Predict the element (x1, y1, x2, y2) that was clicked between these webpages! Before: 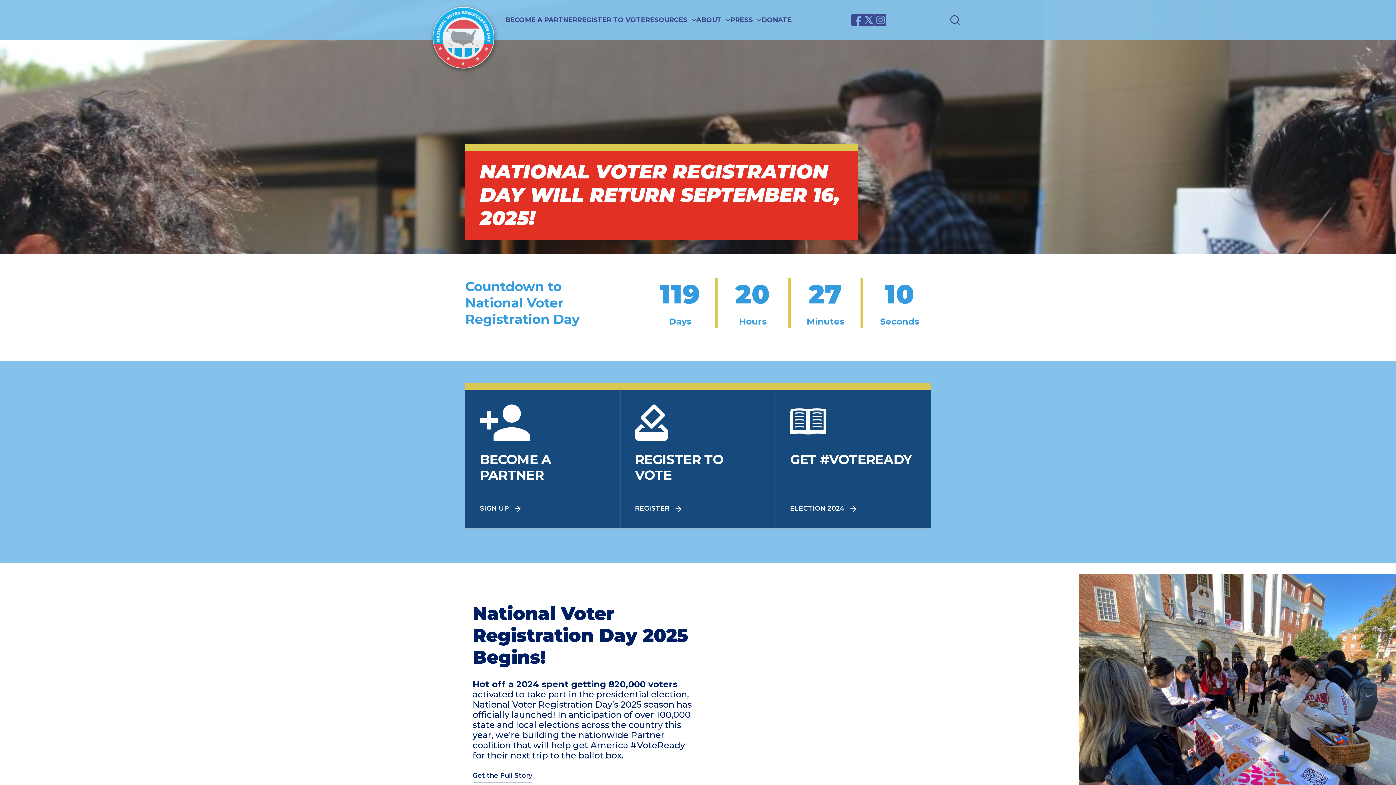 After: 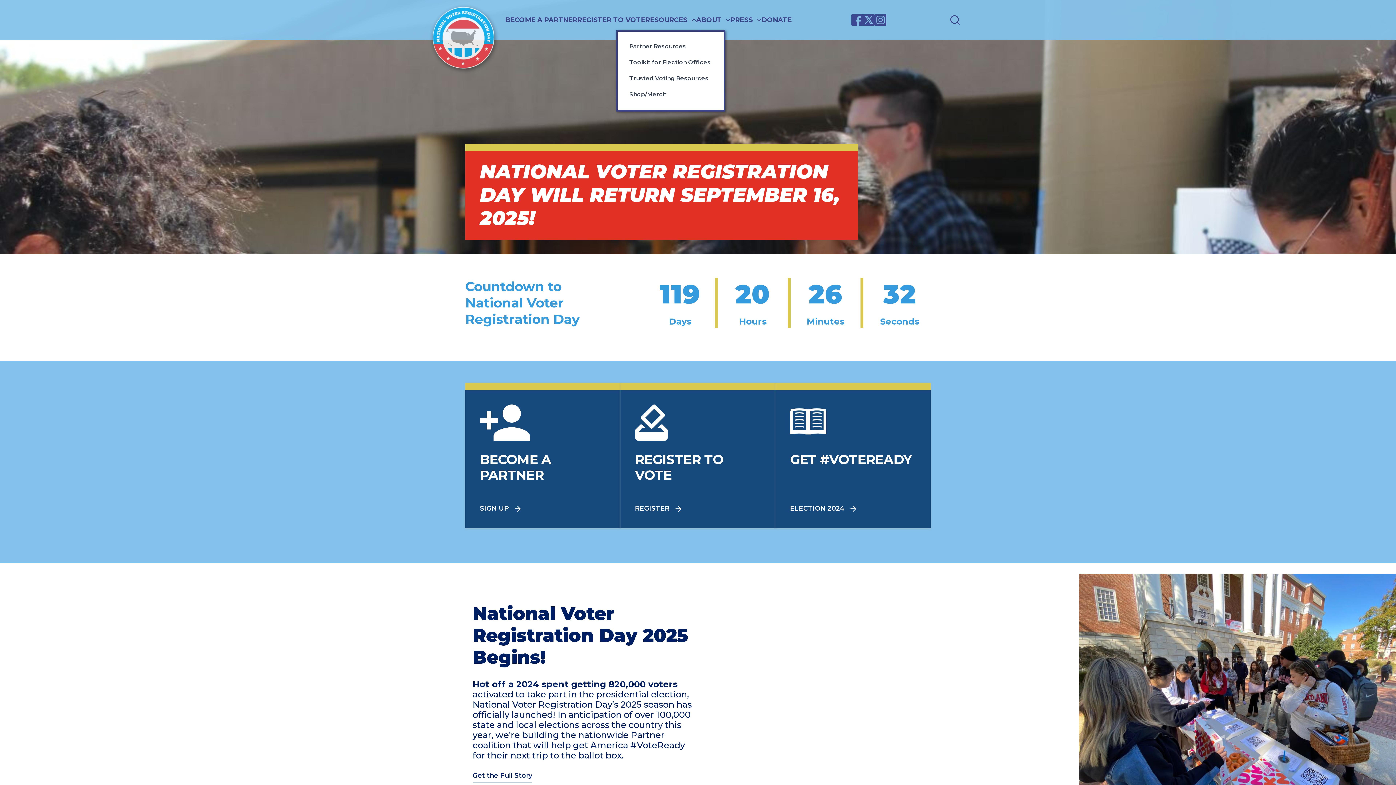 Action: bbox: (645, 14, 696, 25) label: RESOURCES